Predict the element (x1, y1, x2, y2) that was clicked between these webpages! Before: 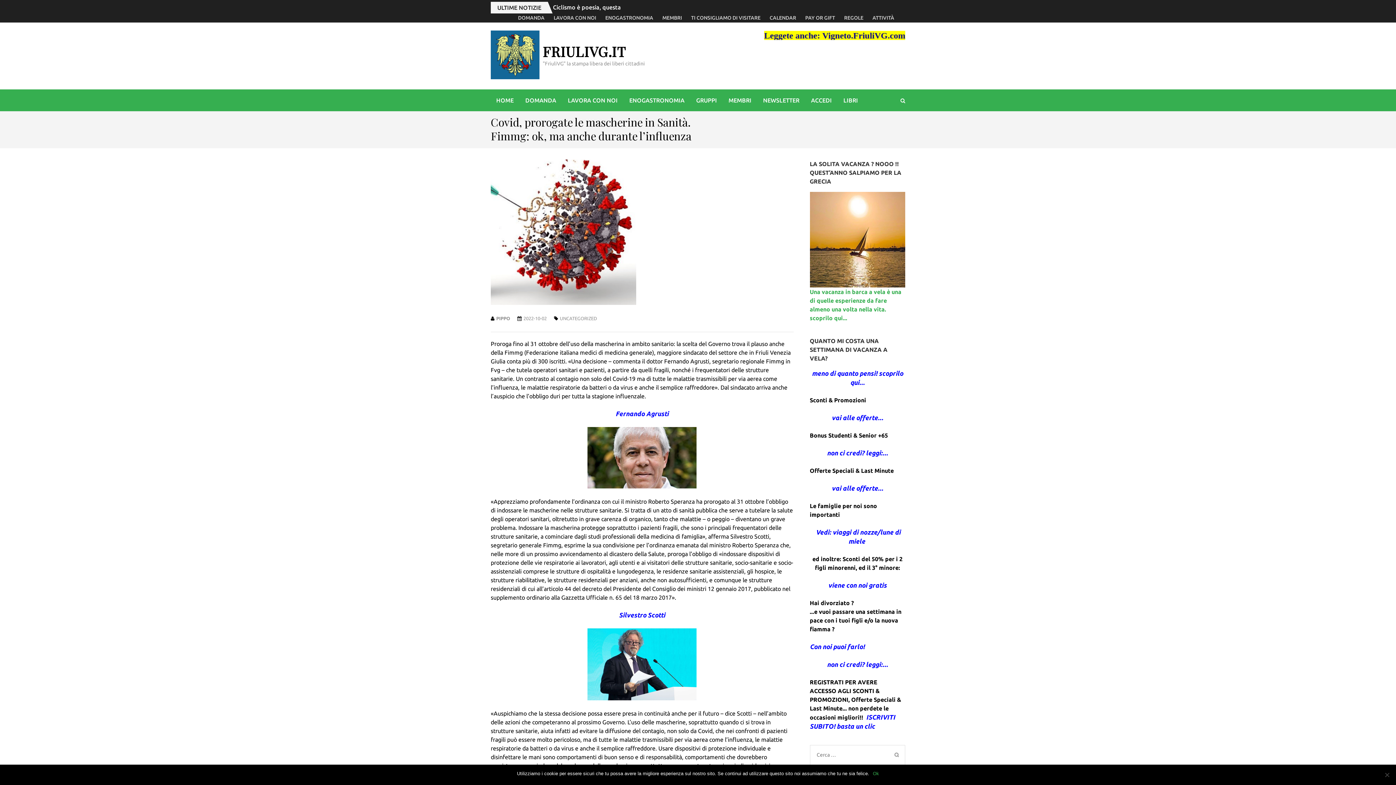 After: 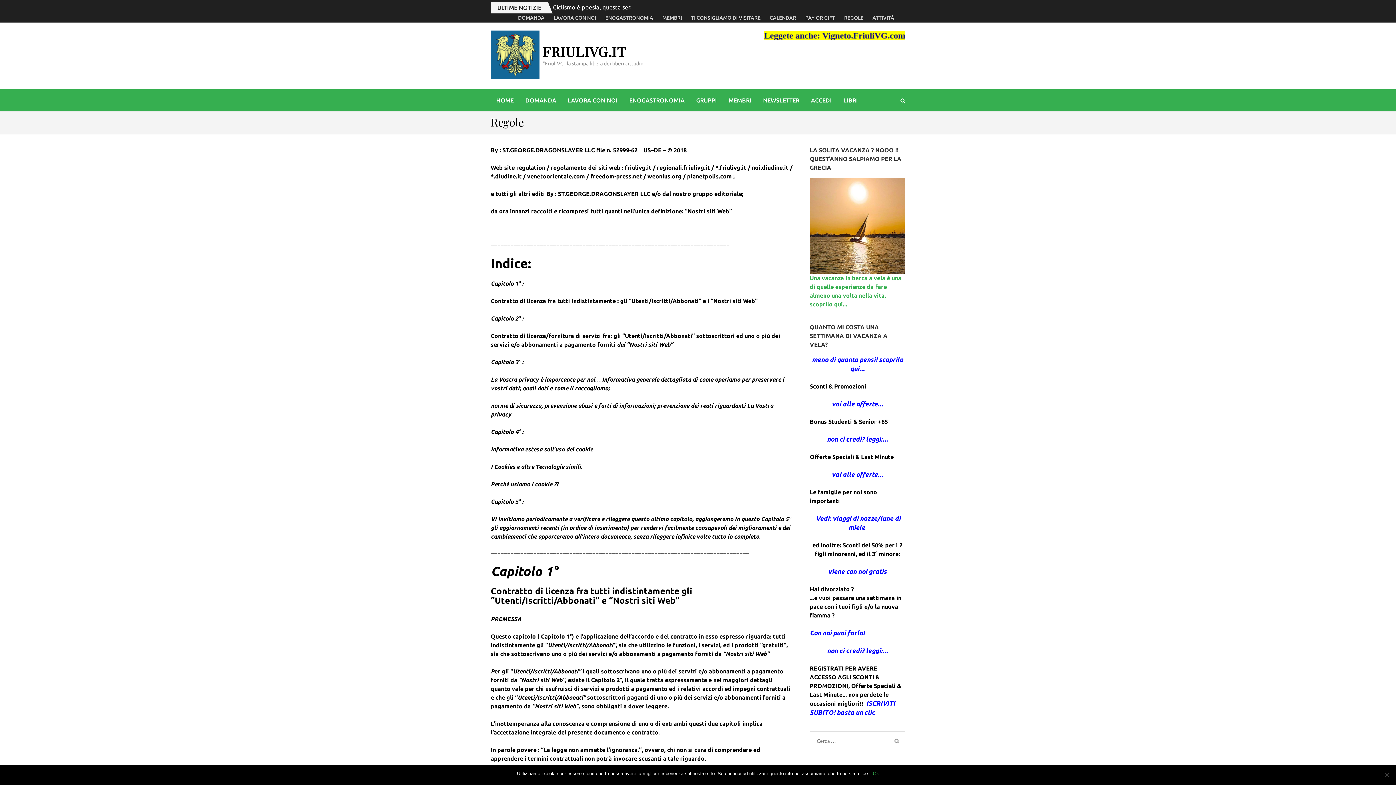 Action: bbox: (844, 14, 863, 20) label: REGOLE